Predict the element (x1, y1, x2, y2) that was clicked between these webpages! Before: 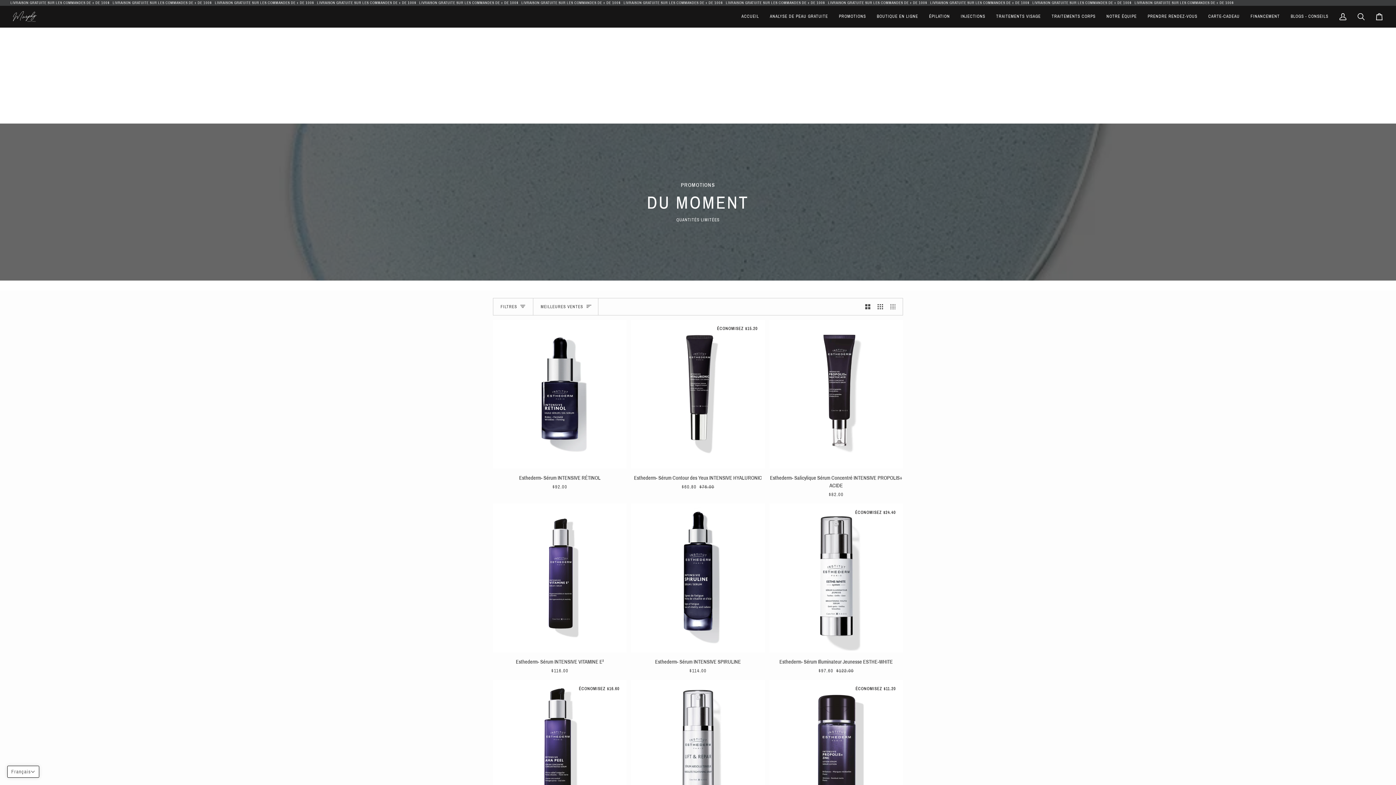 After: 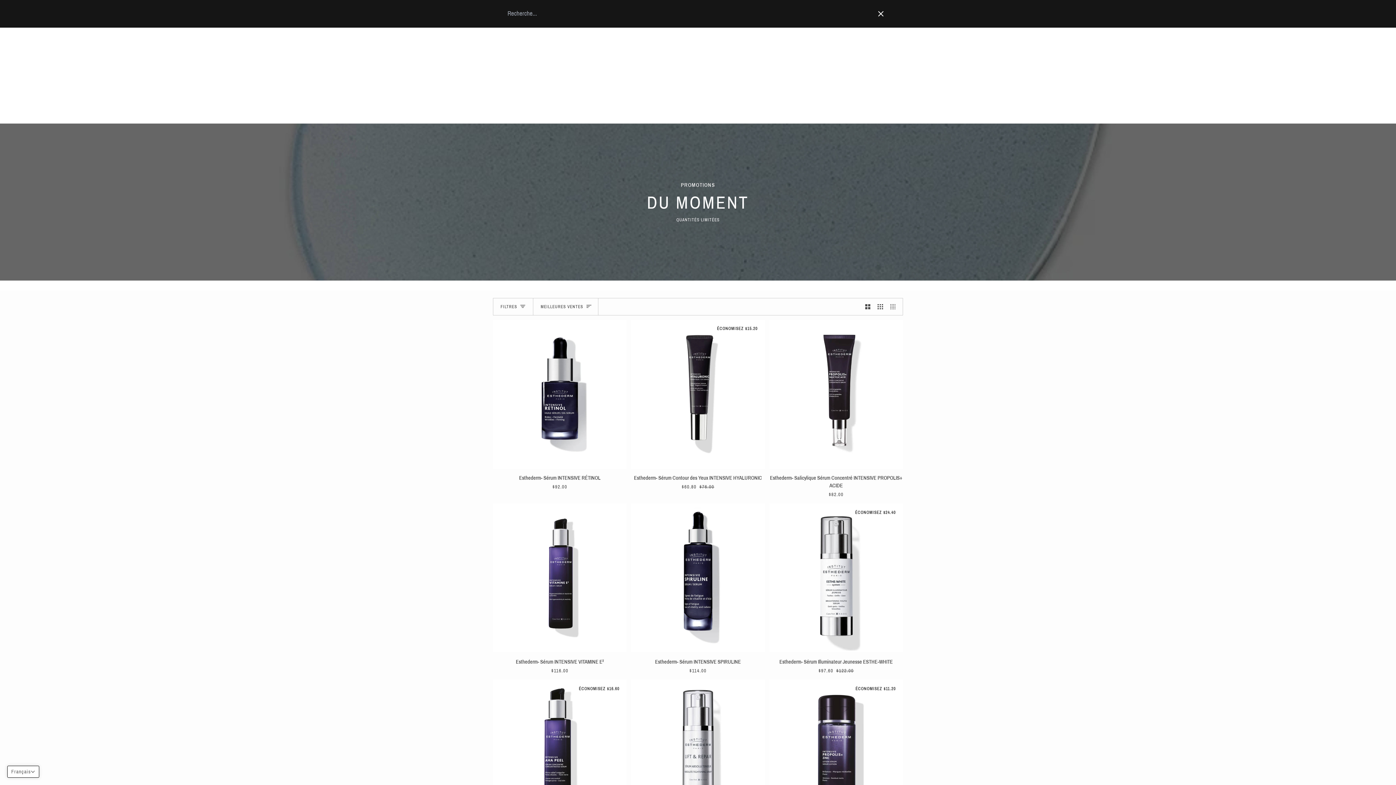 Action: bbox: (1352, 5, 1370, 27) label: RECHERCHE